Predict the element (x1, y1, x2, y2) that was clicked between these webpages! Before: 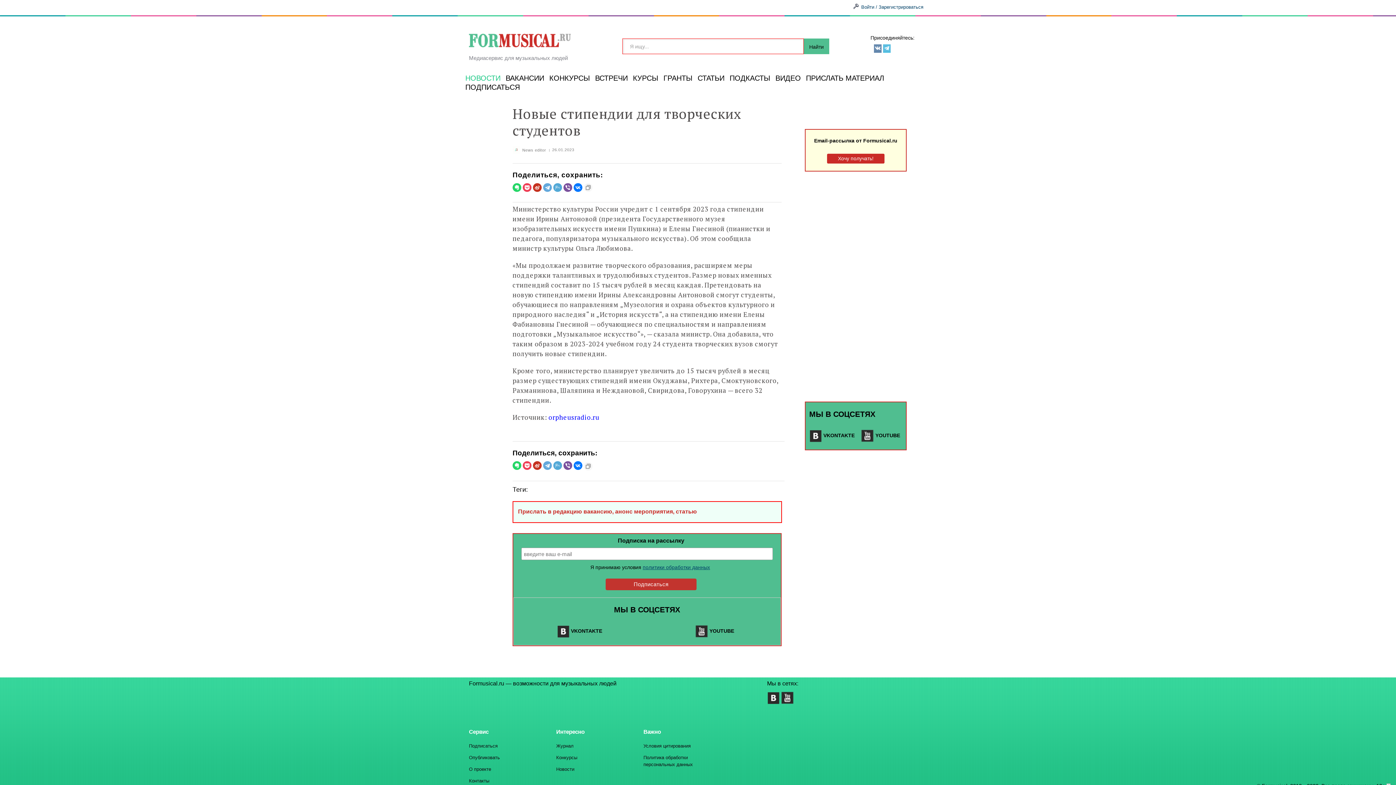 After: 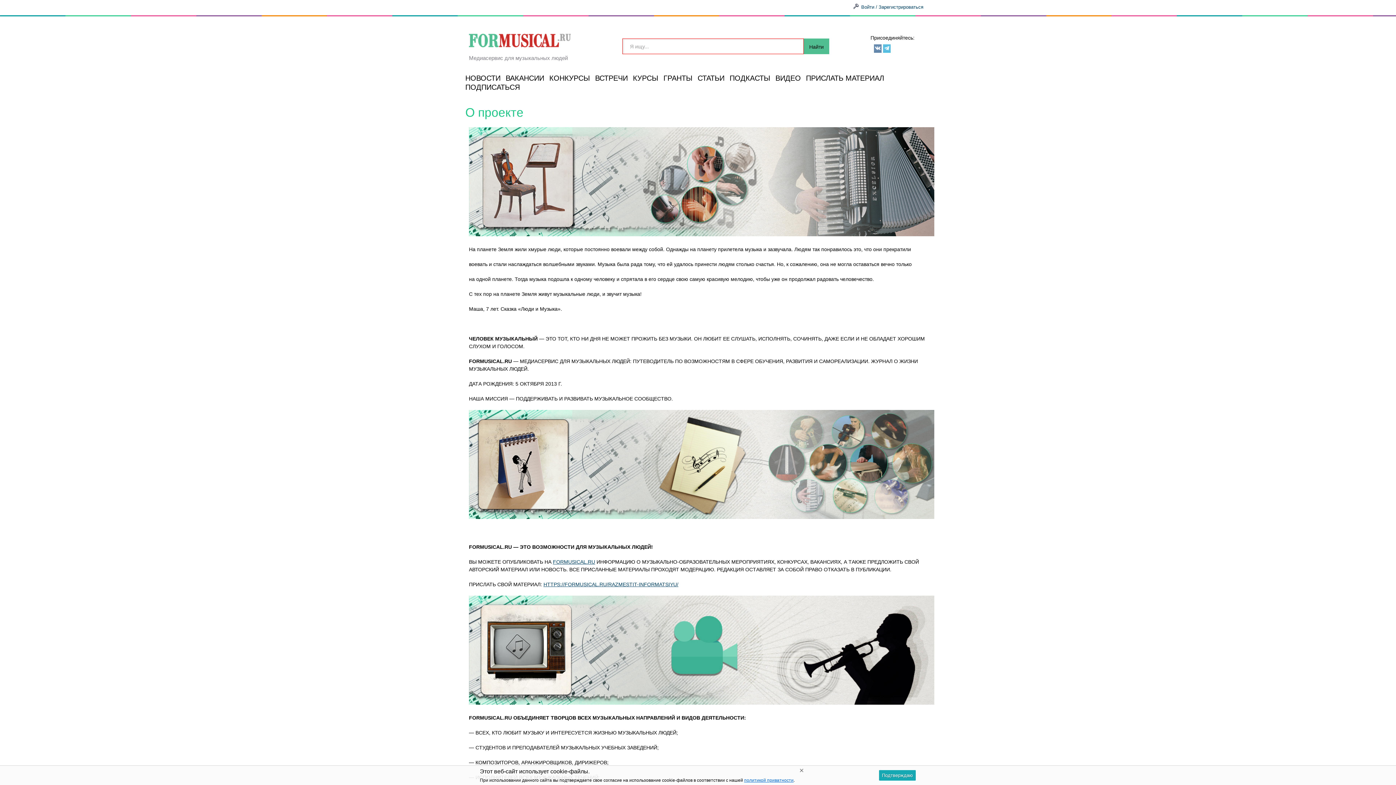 Action: bbox: (467, 764, 548, 774) label: О проекте